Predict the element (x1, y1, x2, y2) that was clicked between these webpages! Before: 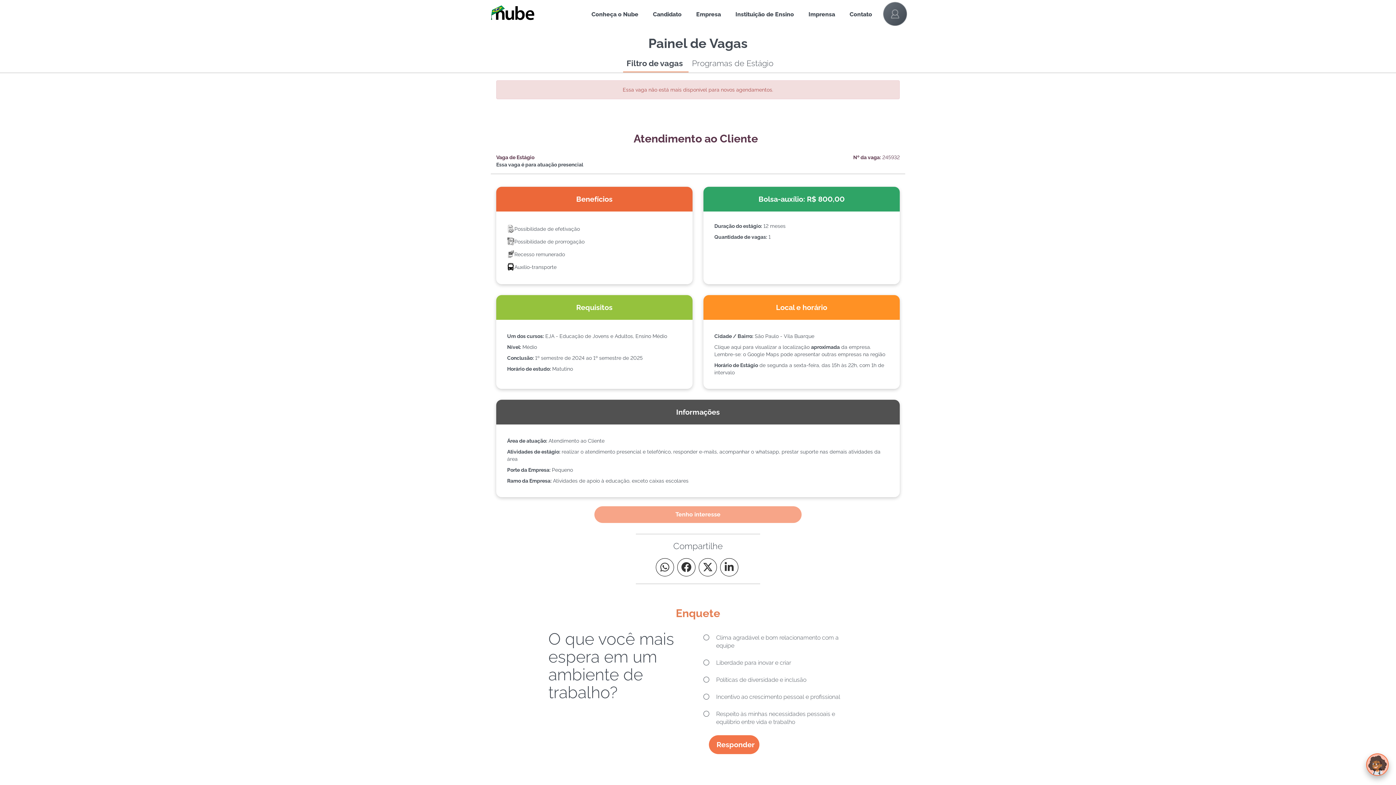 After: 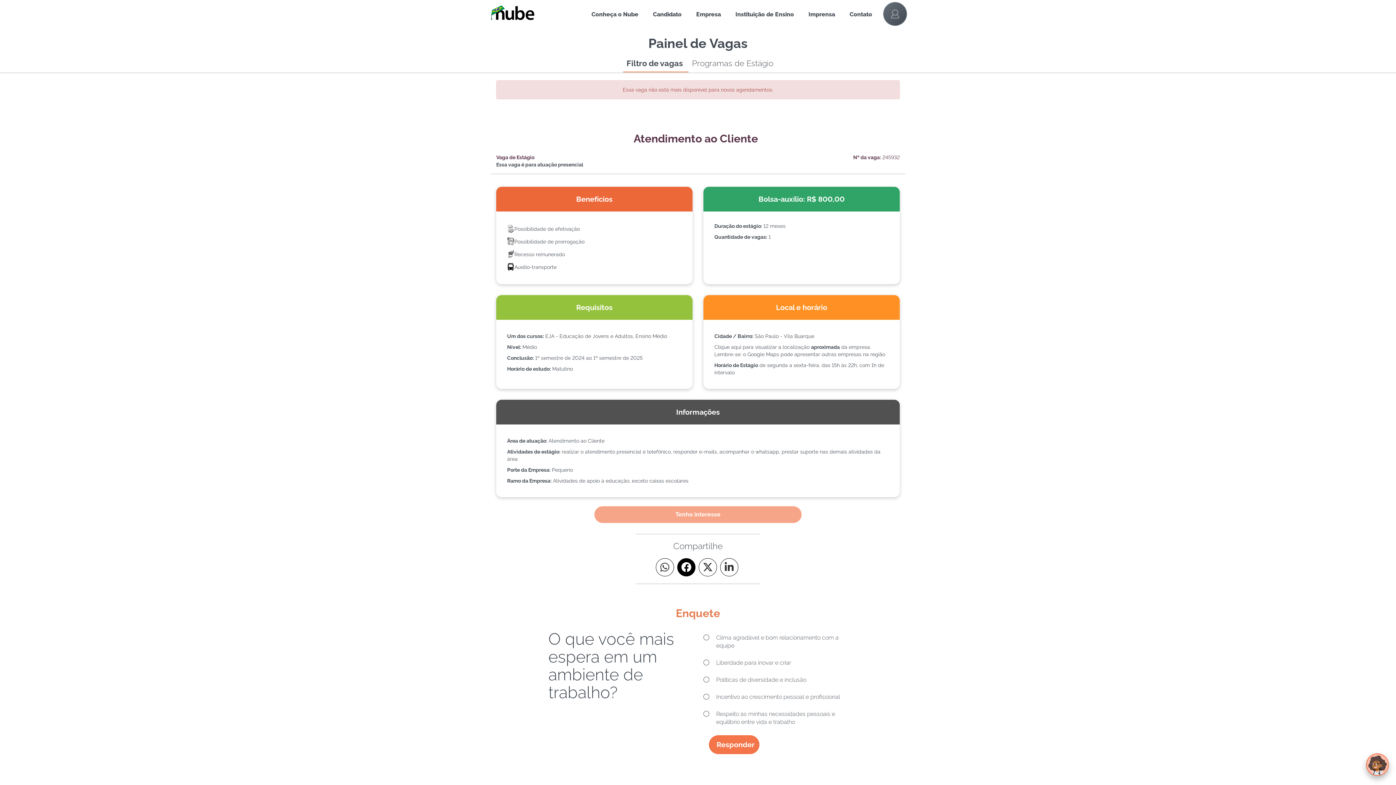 Action: bbox: (677, 558, 695, 576)